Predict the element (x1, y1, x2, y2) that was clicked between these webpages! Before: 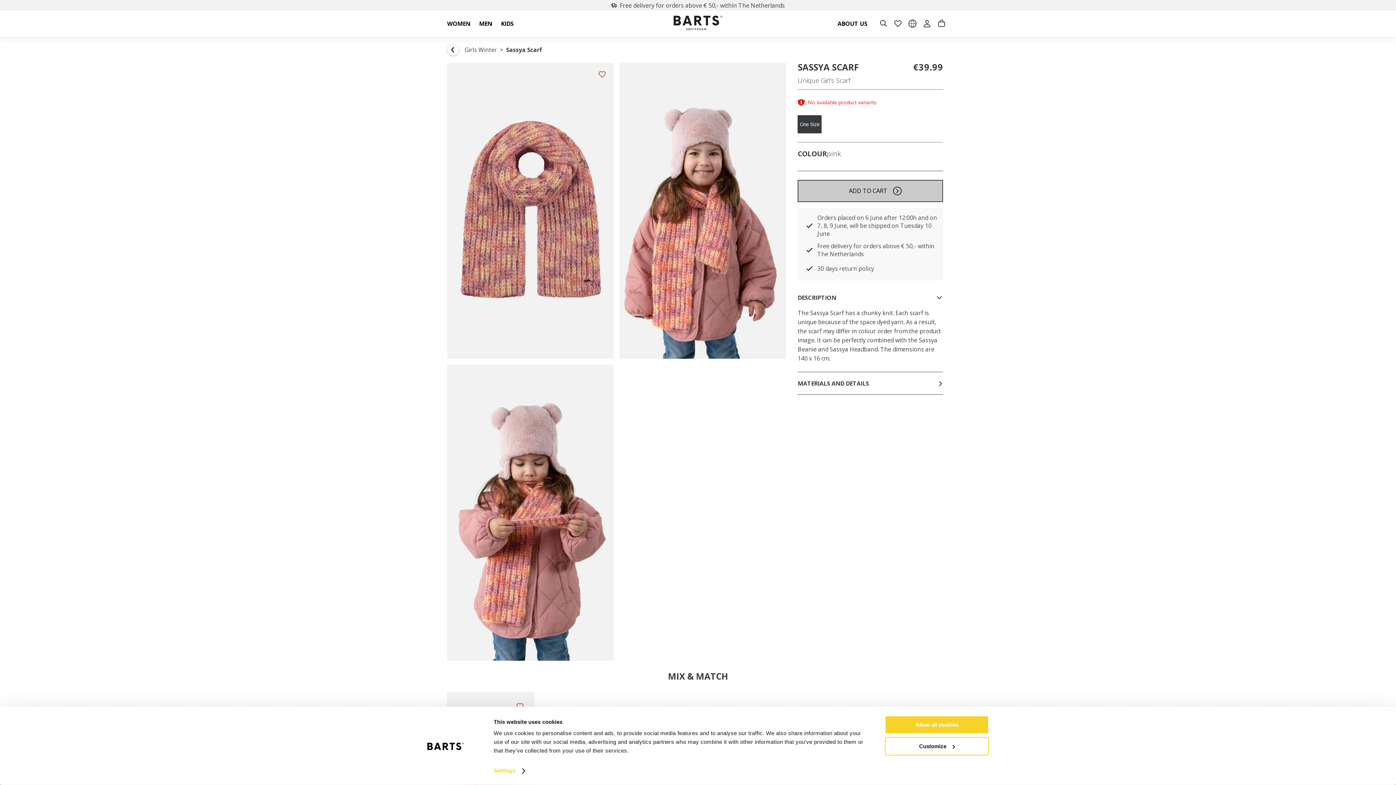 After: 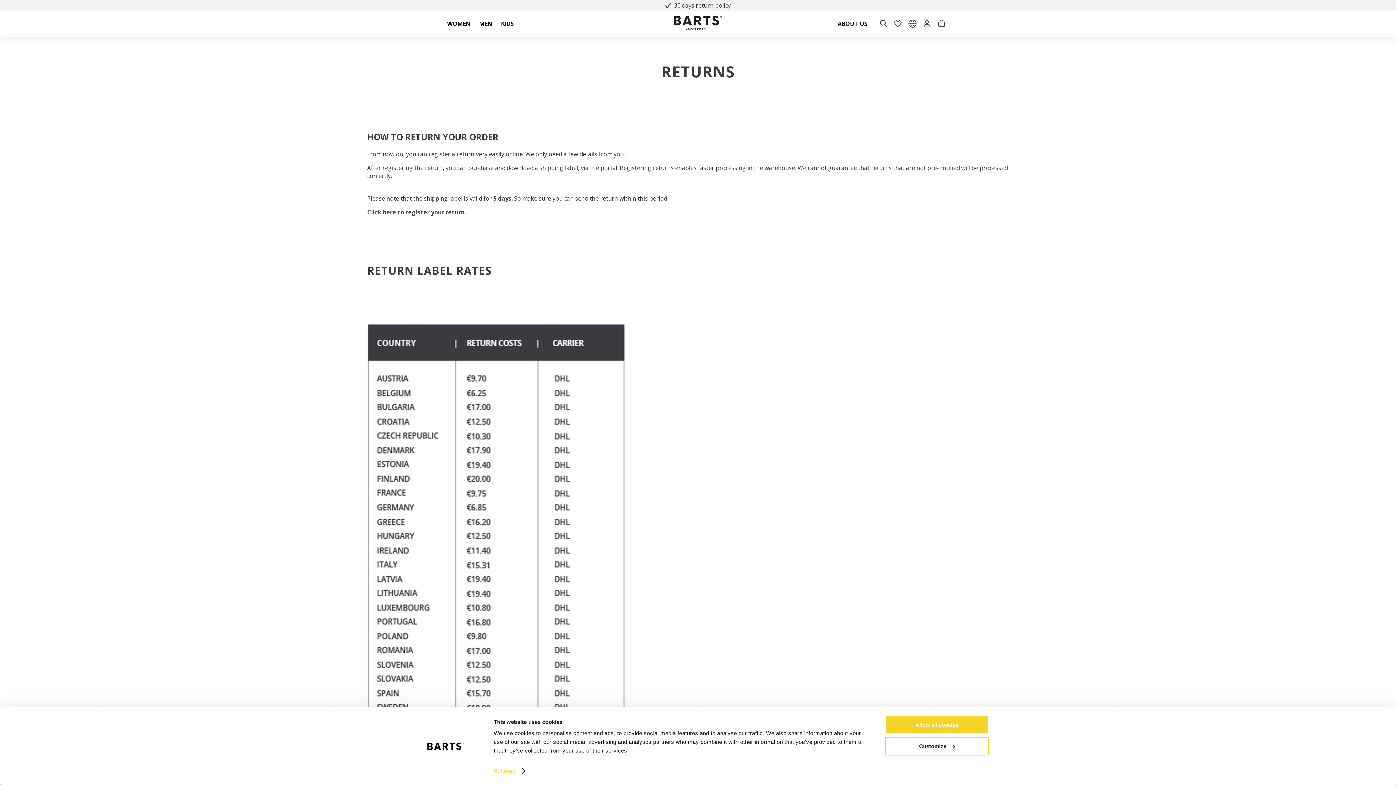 Action: bbox: (665, 1, 730, 9) label: 30 days return policy